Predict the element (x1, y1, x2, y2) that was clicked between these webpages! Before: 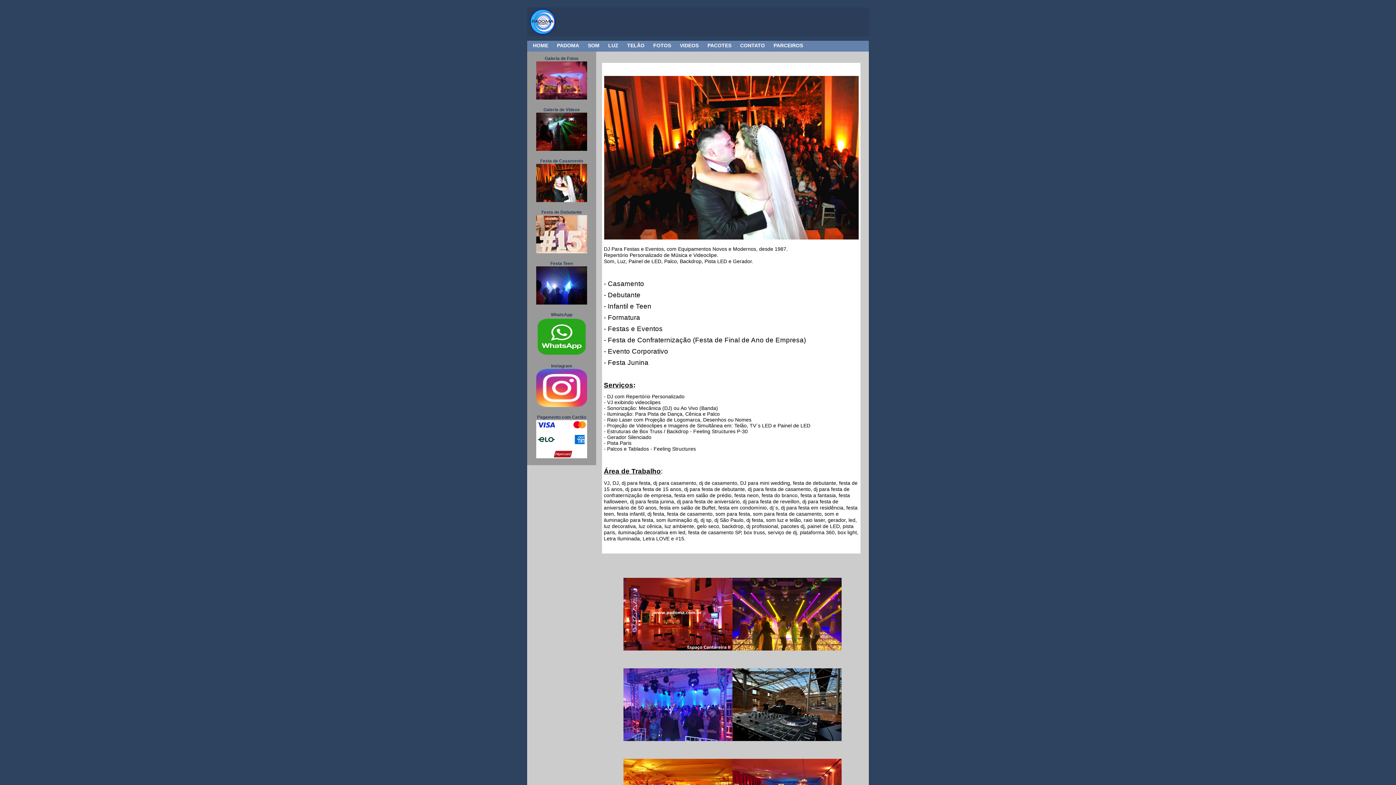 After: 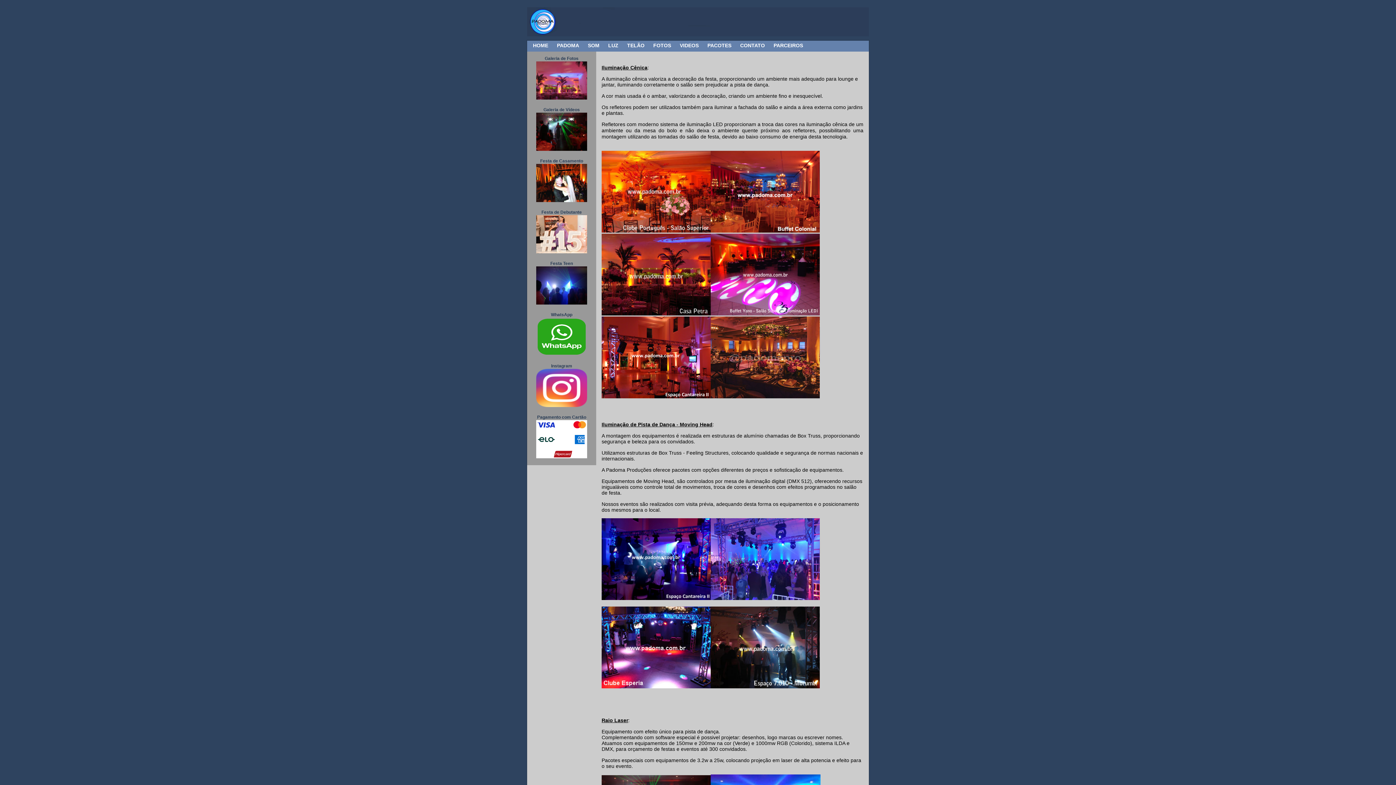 Action: label: - Estruturas de Box Truss / Backdrop bbox: (604, 428, 688, 434)